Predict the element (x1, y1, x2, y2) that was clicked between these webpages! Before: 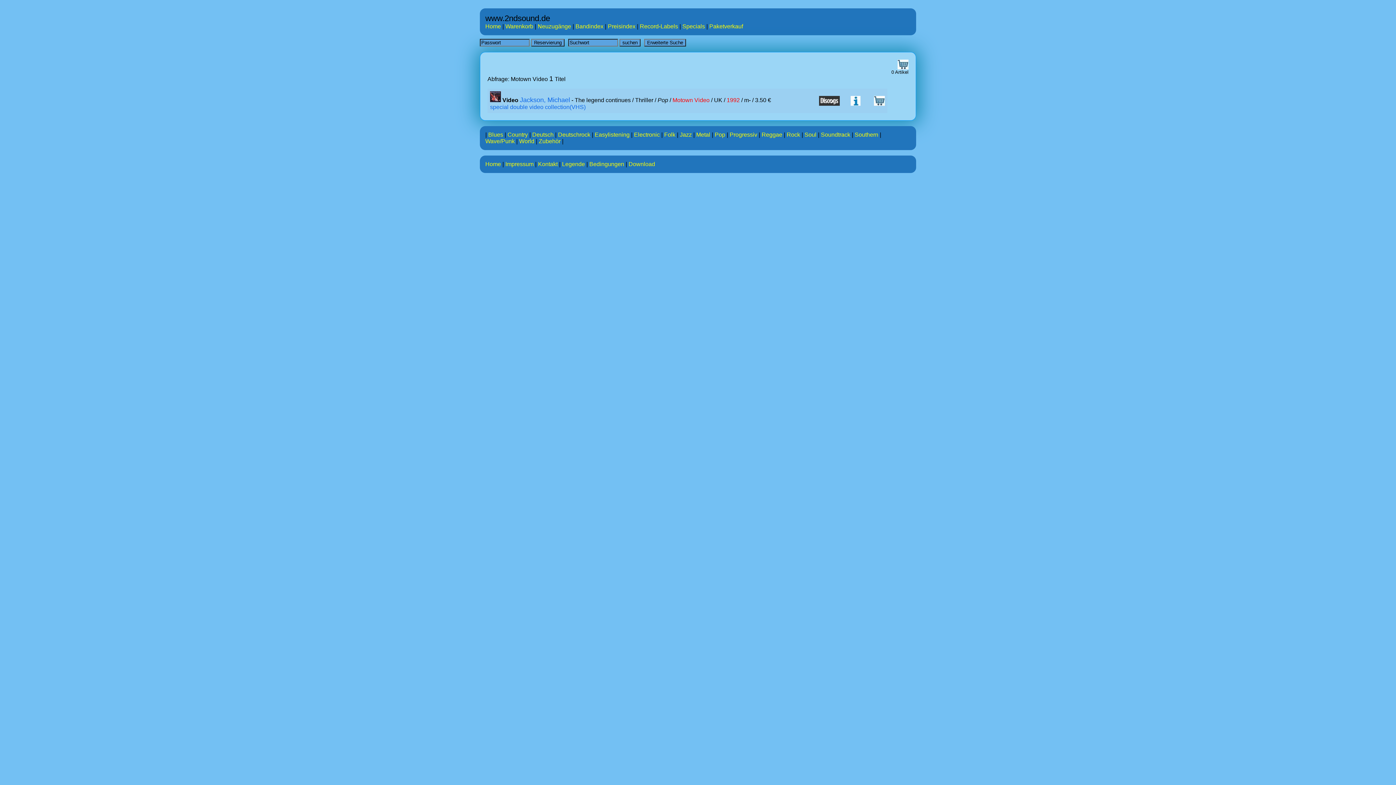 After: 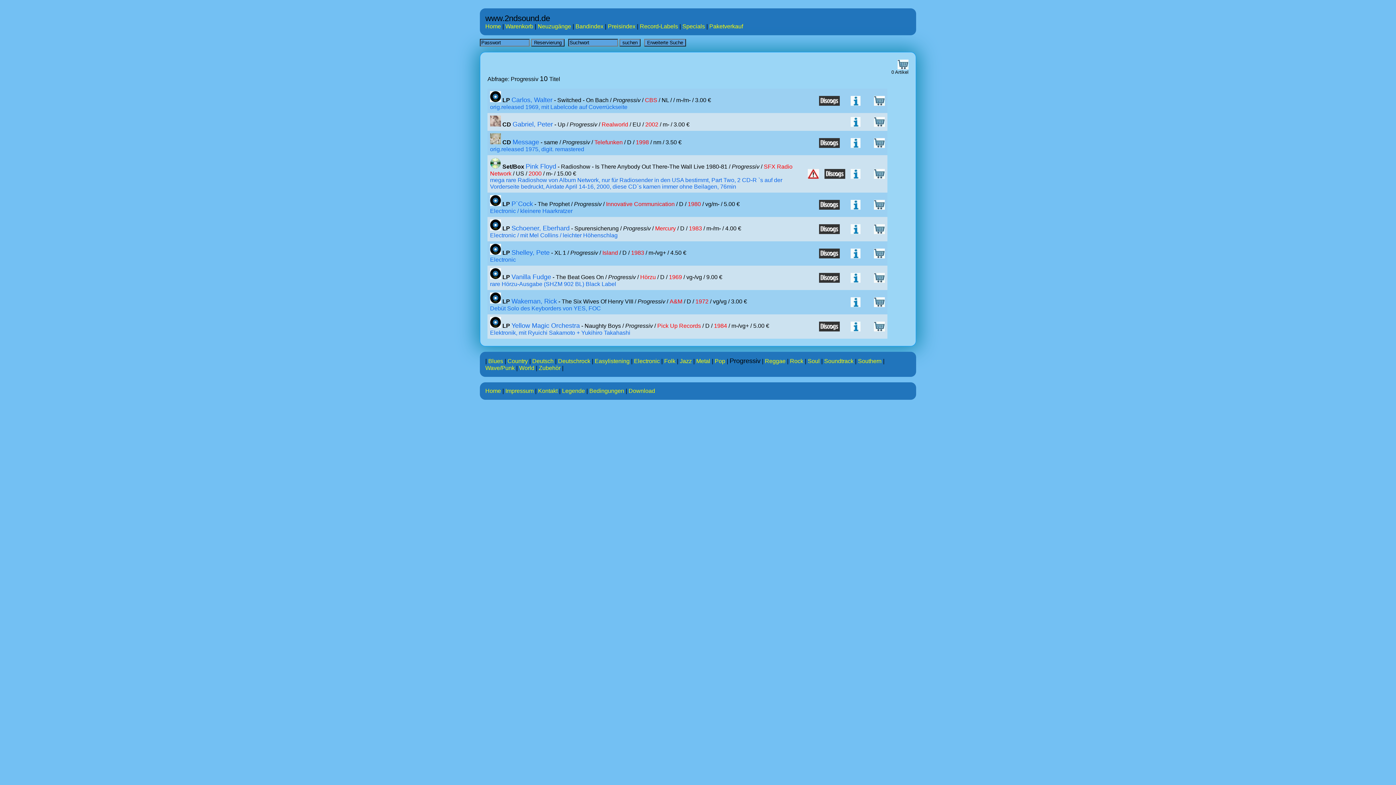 Action: bbox: (729, 131, 757, 137) label: Progressiv